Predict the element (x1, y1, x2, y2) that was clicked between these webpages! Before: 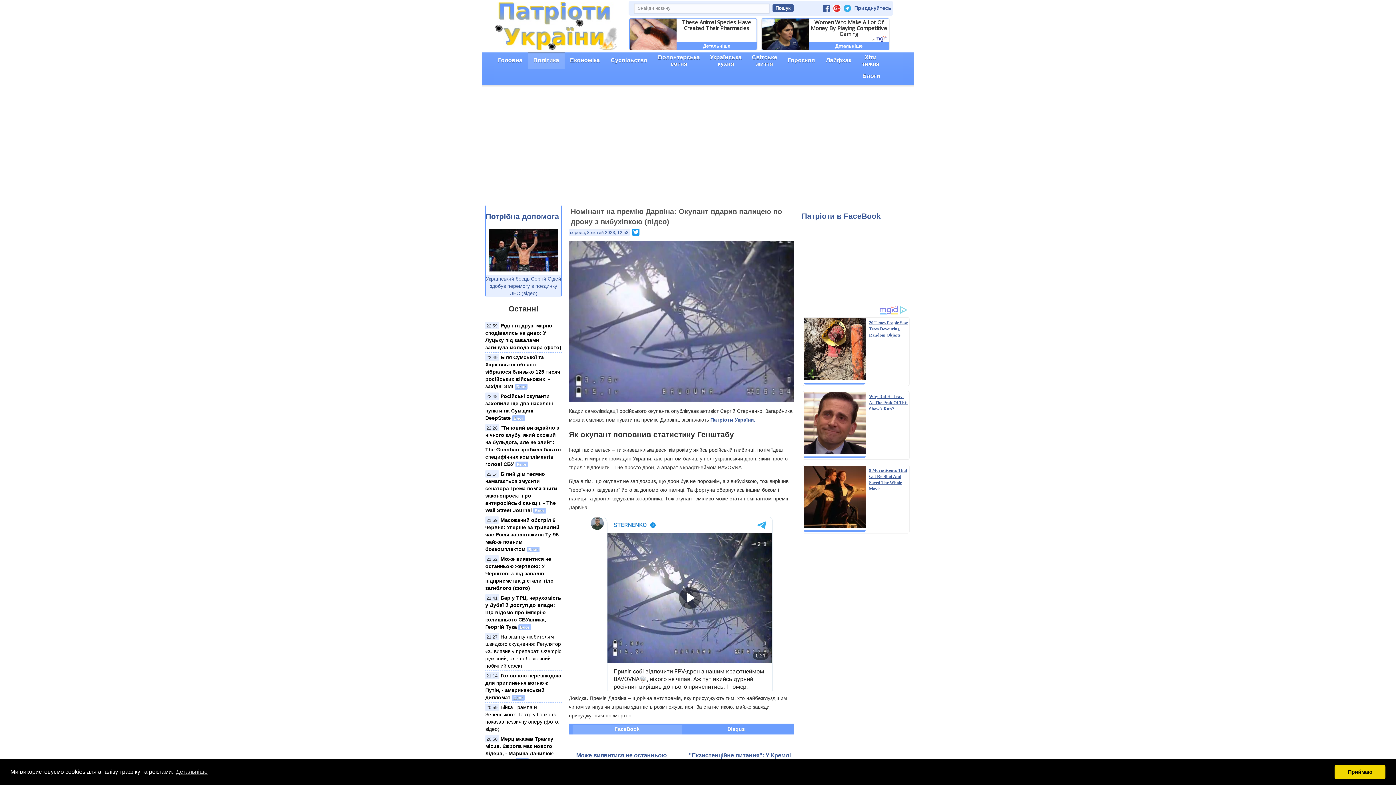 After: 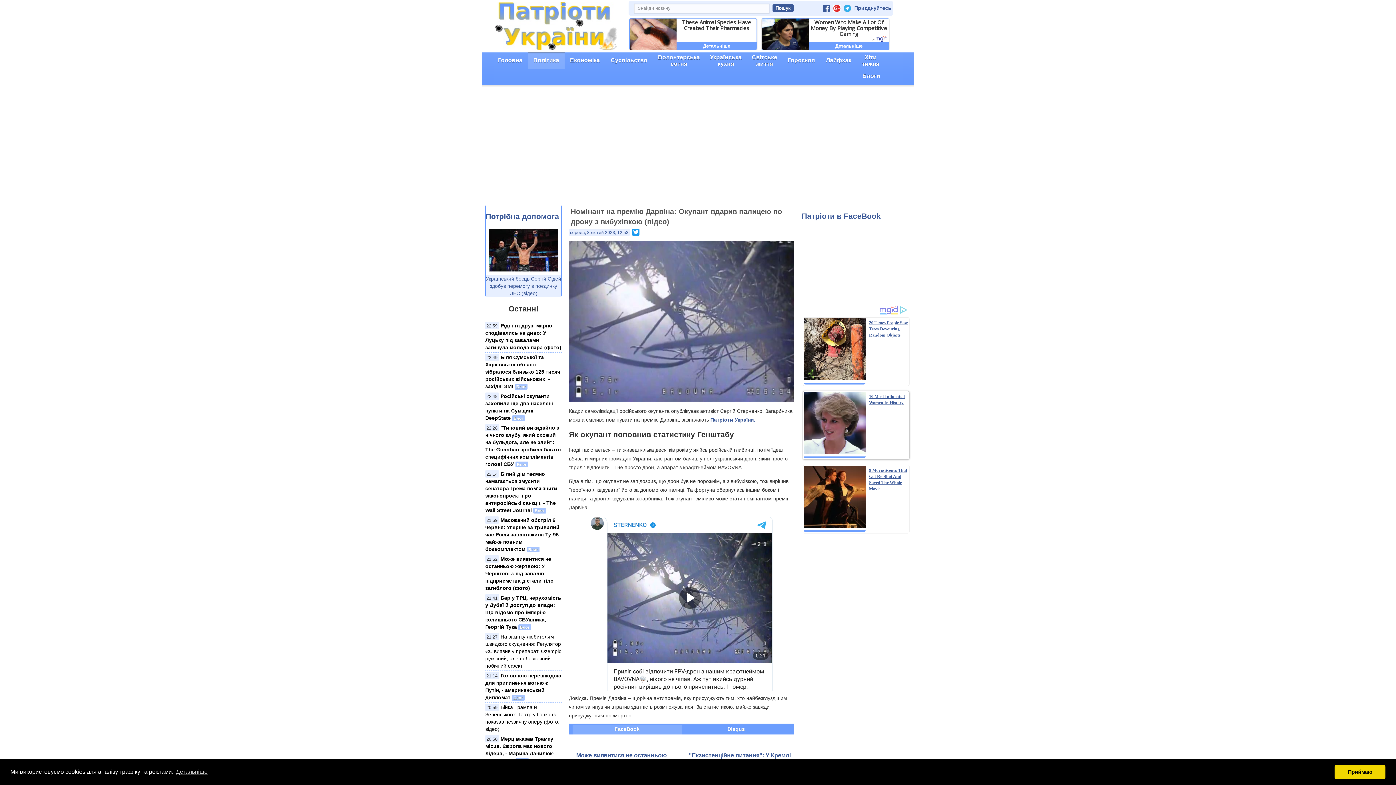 Action: bbox: (803, 419, 865, 425)